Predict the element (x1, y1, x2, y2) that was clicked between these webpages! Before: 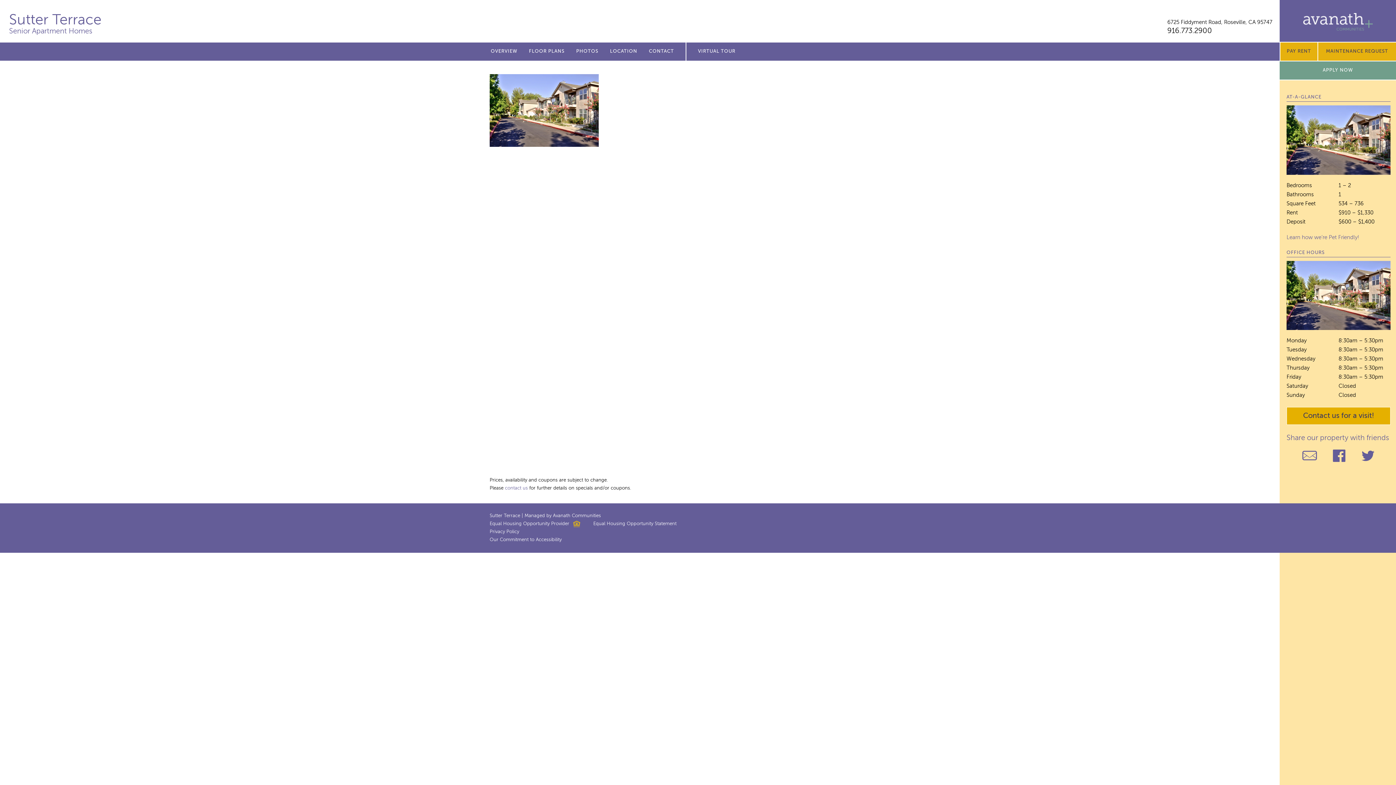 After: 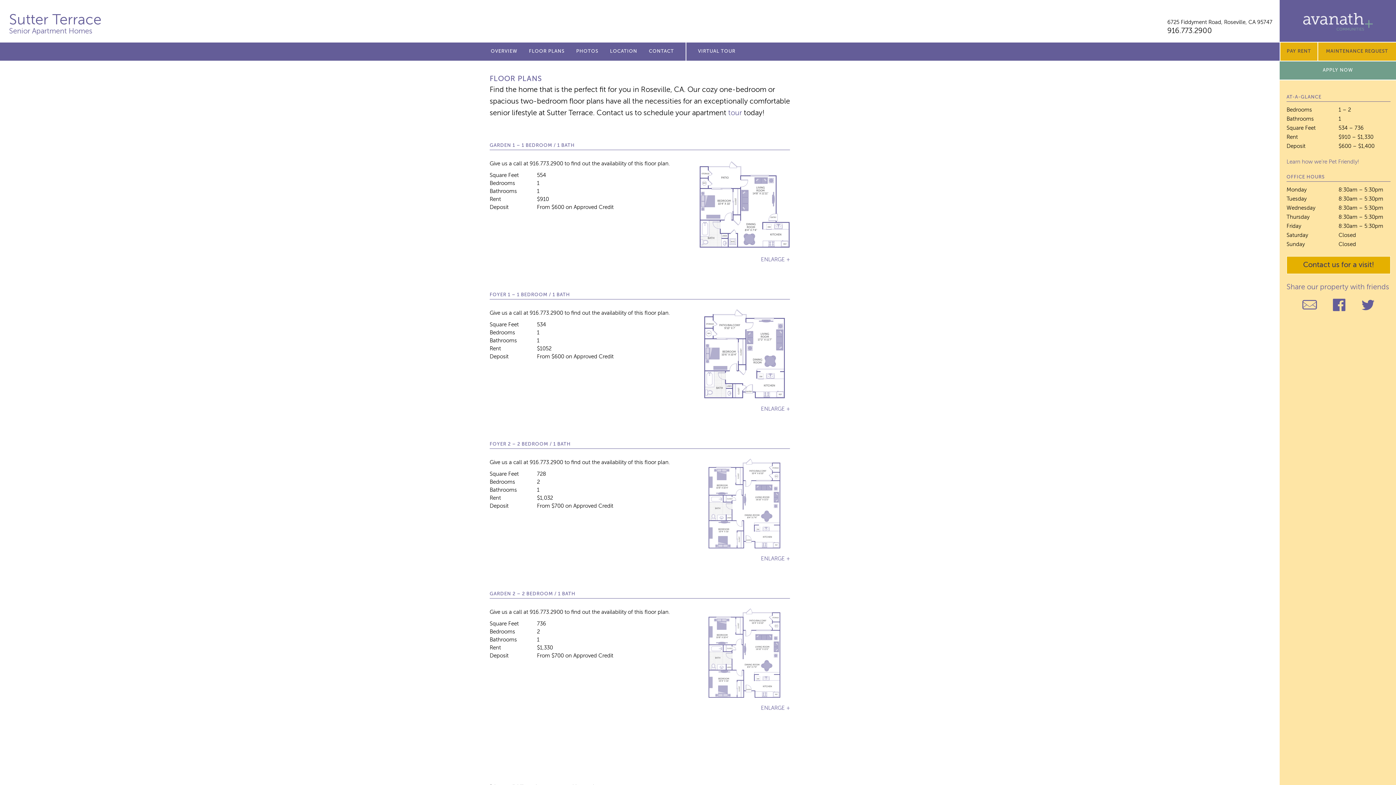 Action: label: FLOOR PLANS bbox: (529, 49, 564, 53)